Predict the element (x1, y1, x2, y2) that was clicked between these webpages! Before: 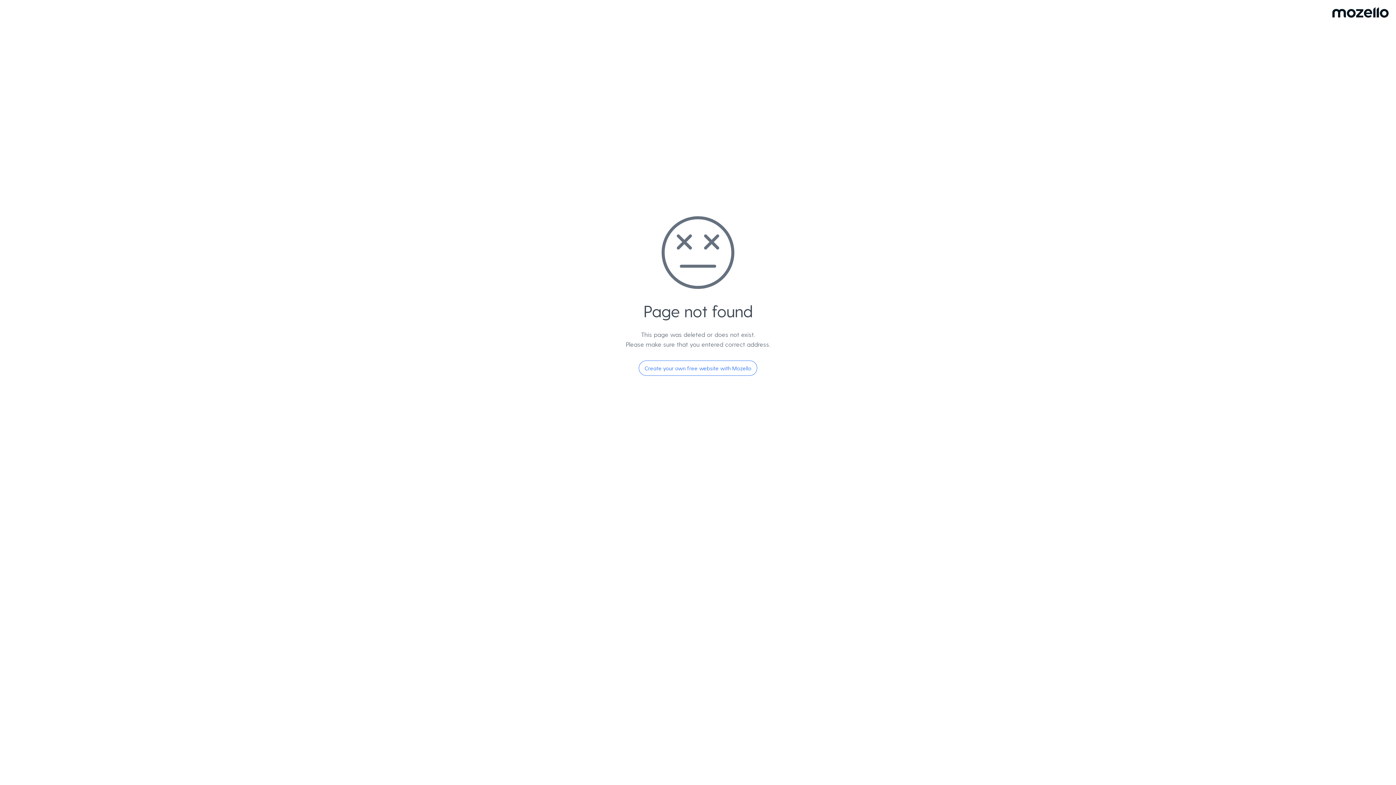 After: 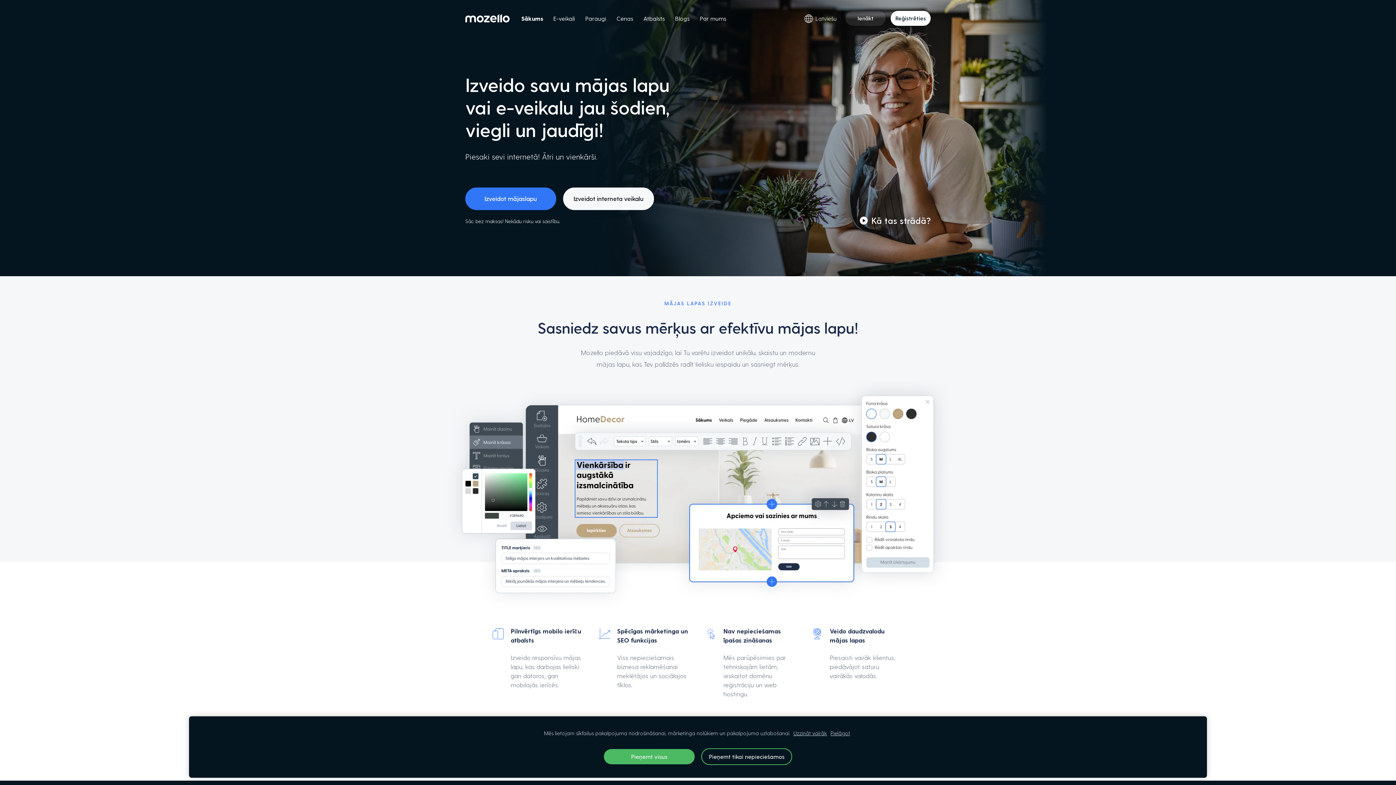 Action: label: Create your own free website with Mozello bbox: (638, 360, 757, 376)